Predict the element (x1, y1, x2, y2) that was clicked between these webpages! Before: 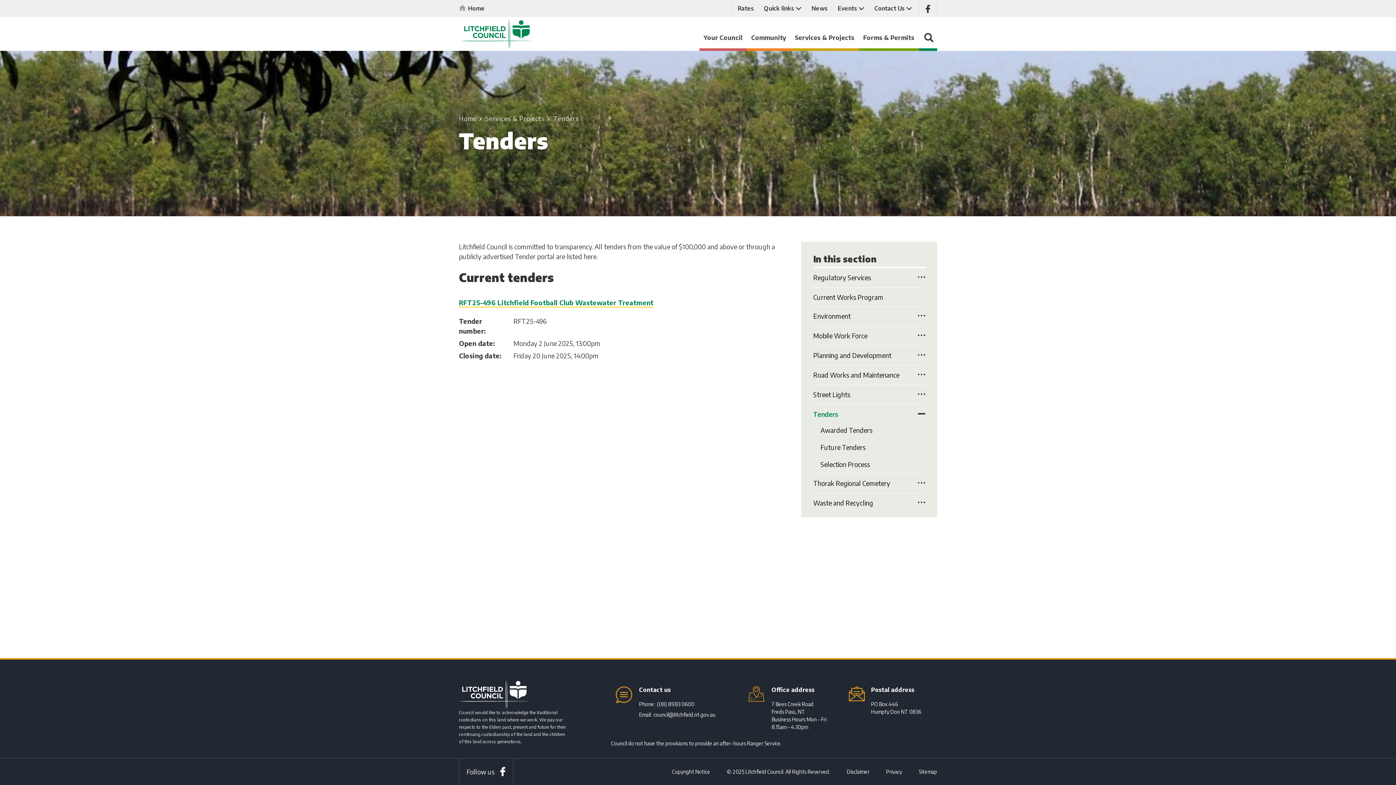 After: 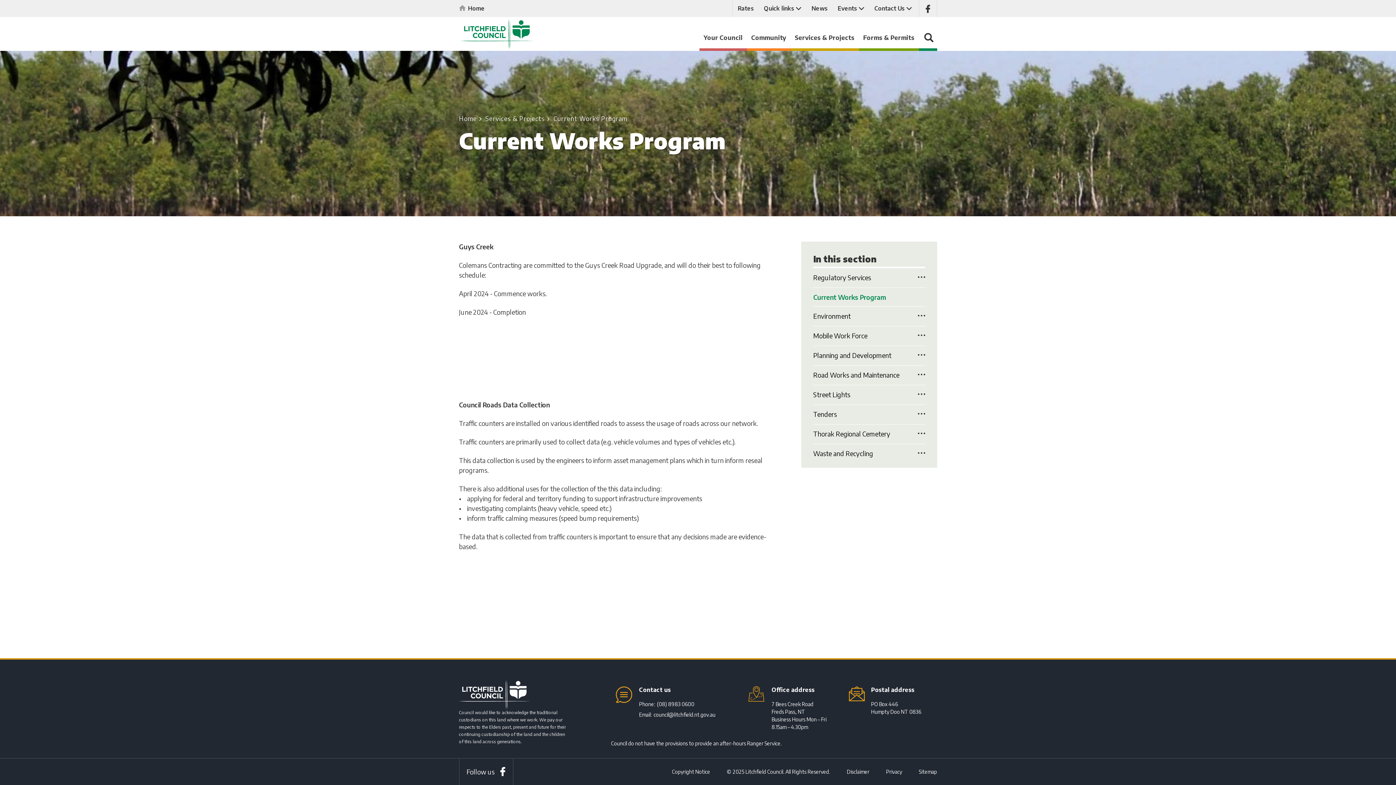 Action: label: Current Works Program bbox: (813, 293, 883, 302)